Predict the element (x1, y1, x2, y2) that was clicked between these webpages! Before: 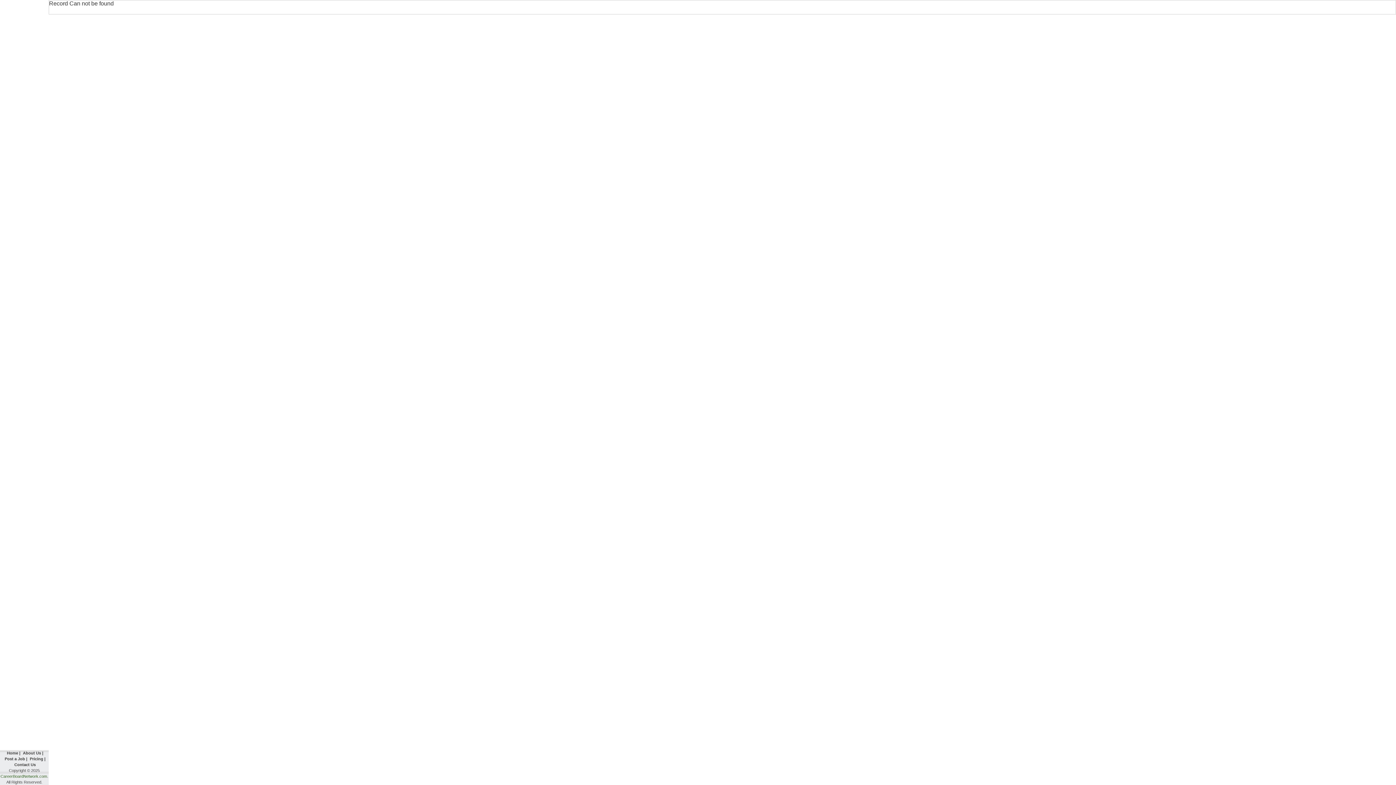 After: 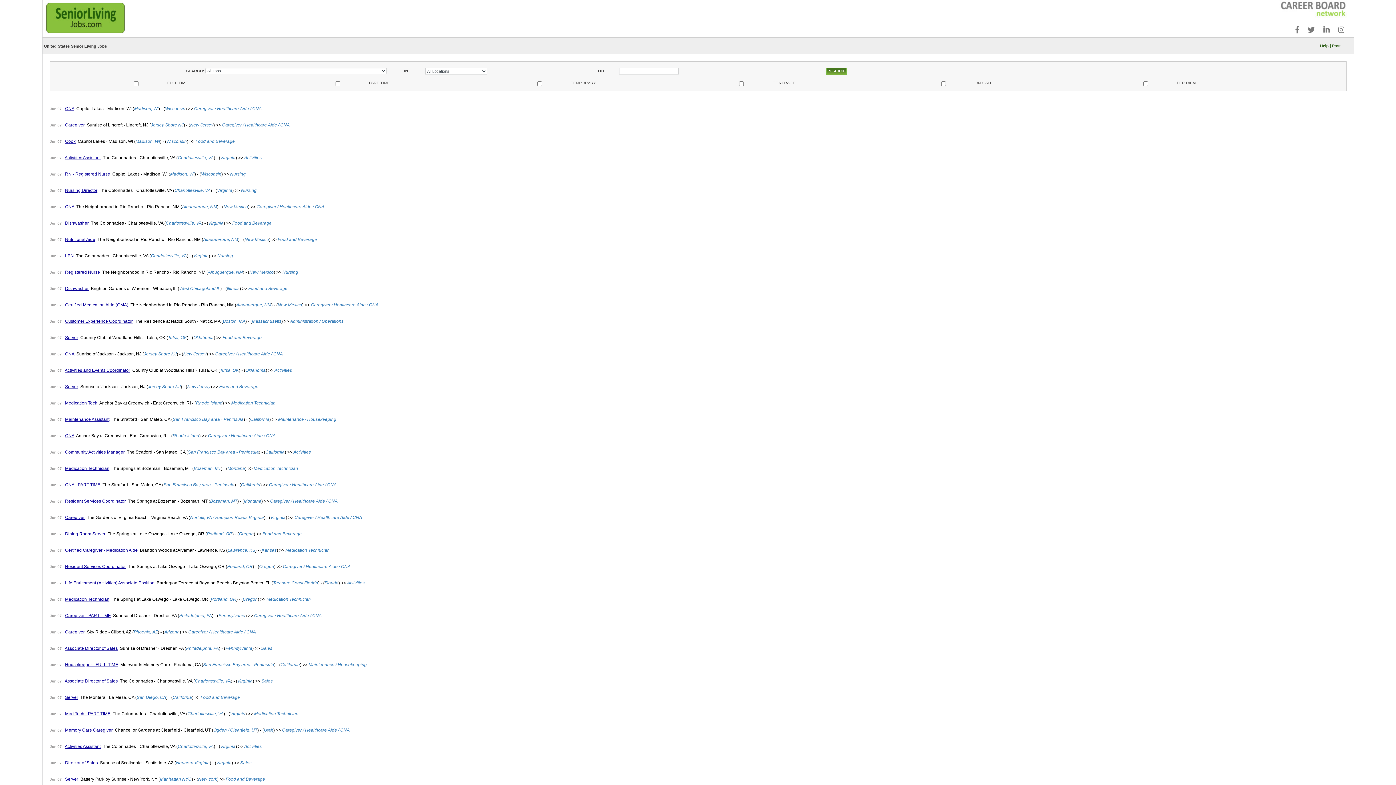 Action: label: Home bbox: (6, 751, 18, 755)